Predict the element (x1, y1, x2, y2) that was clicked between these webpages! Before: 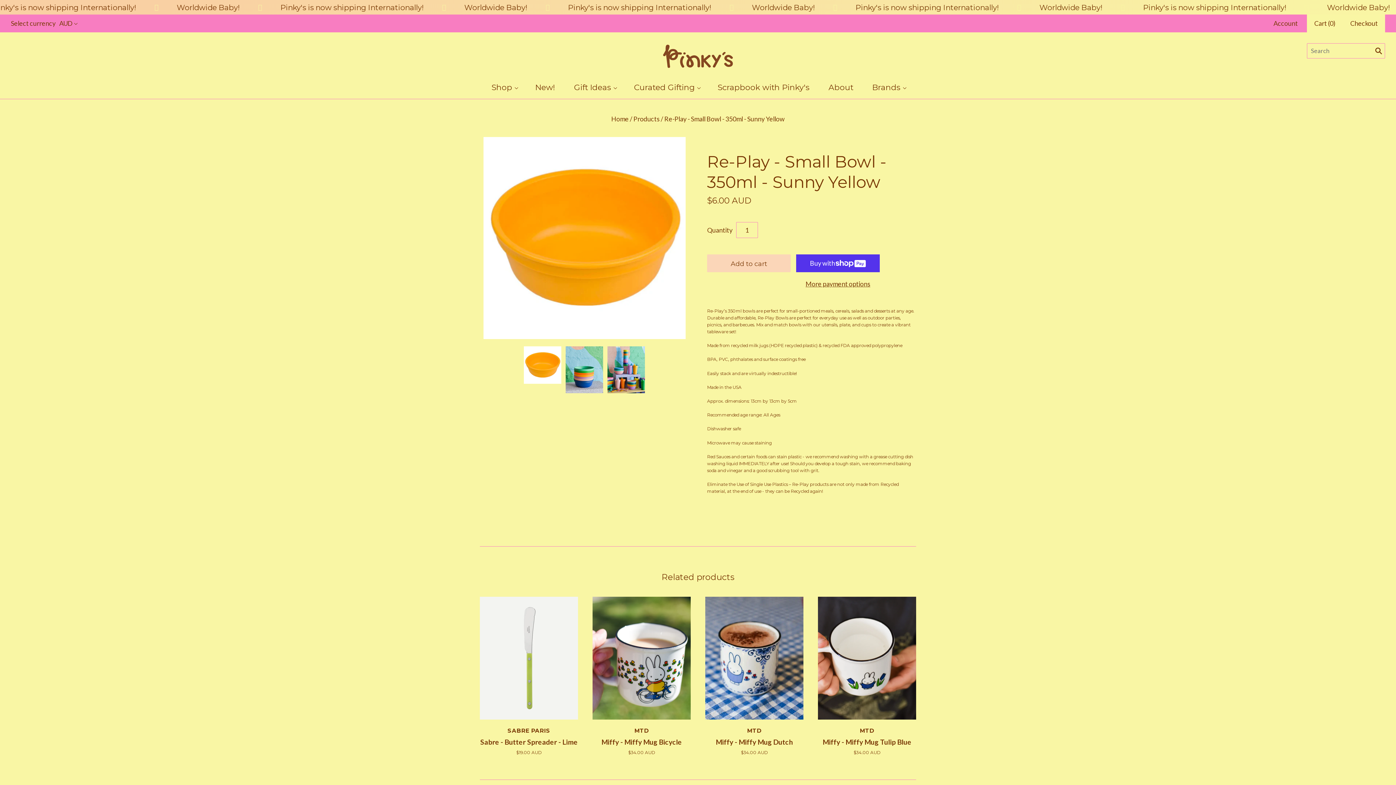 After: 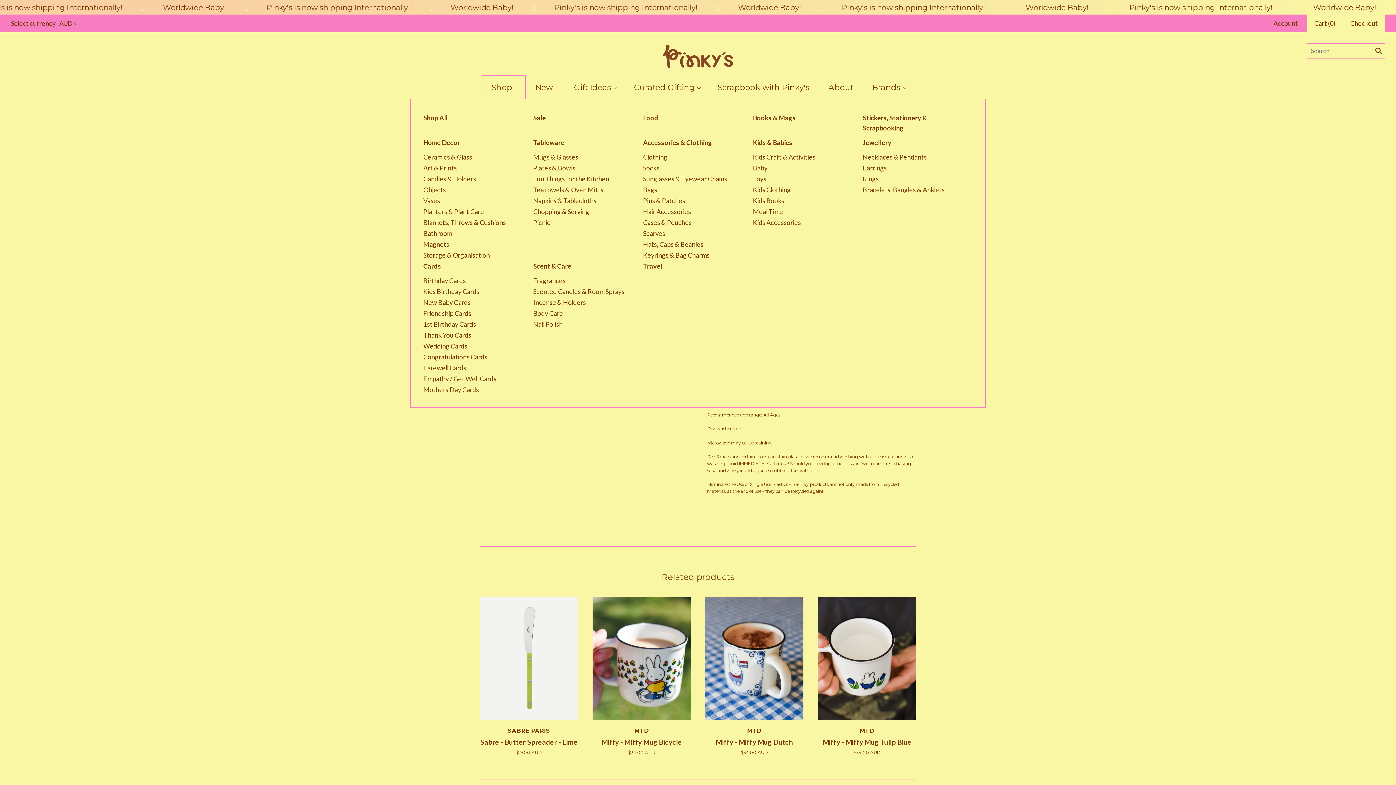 Action: bbox: (482, 75, 525, 99) label: Shop